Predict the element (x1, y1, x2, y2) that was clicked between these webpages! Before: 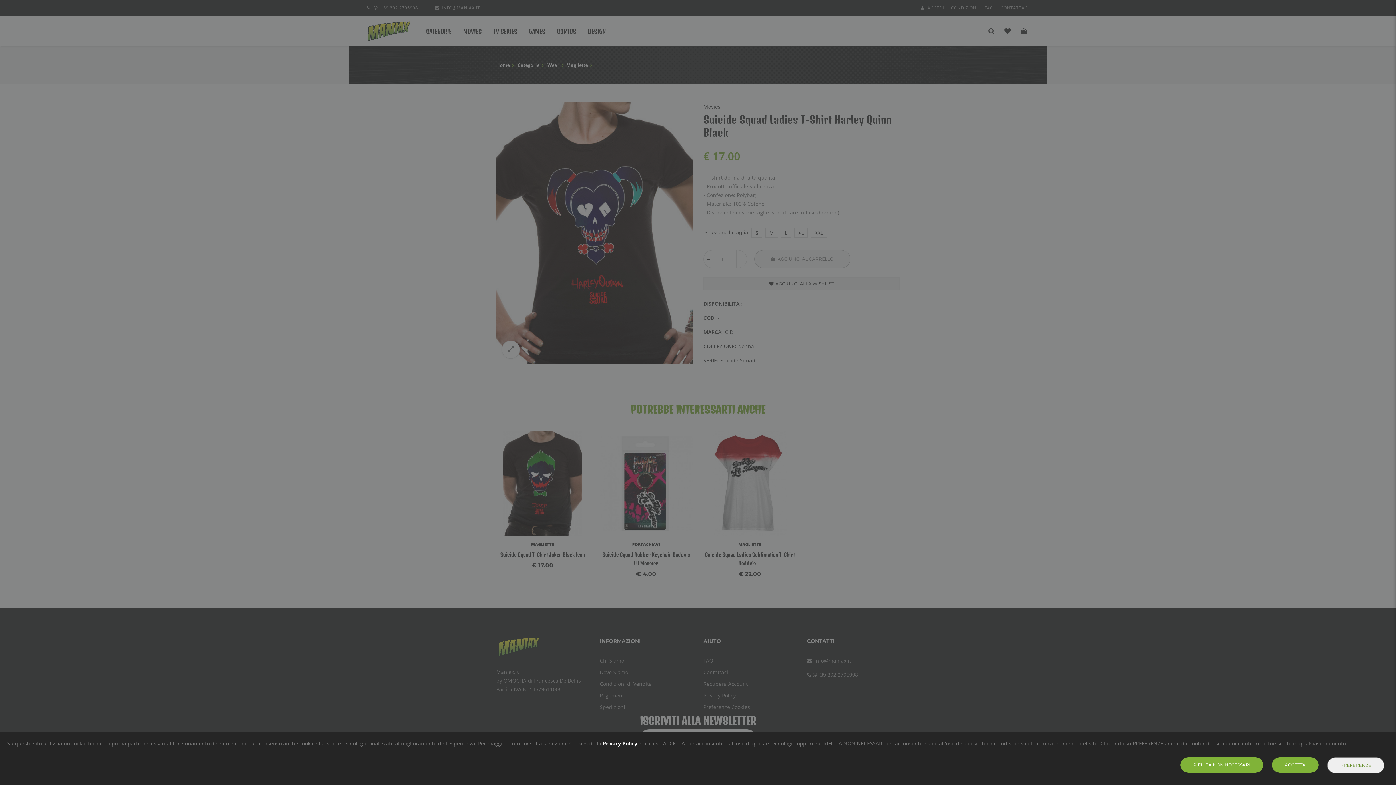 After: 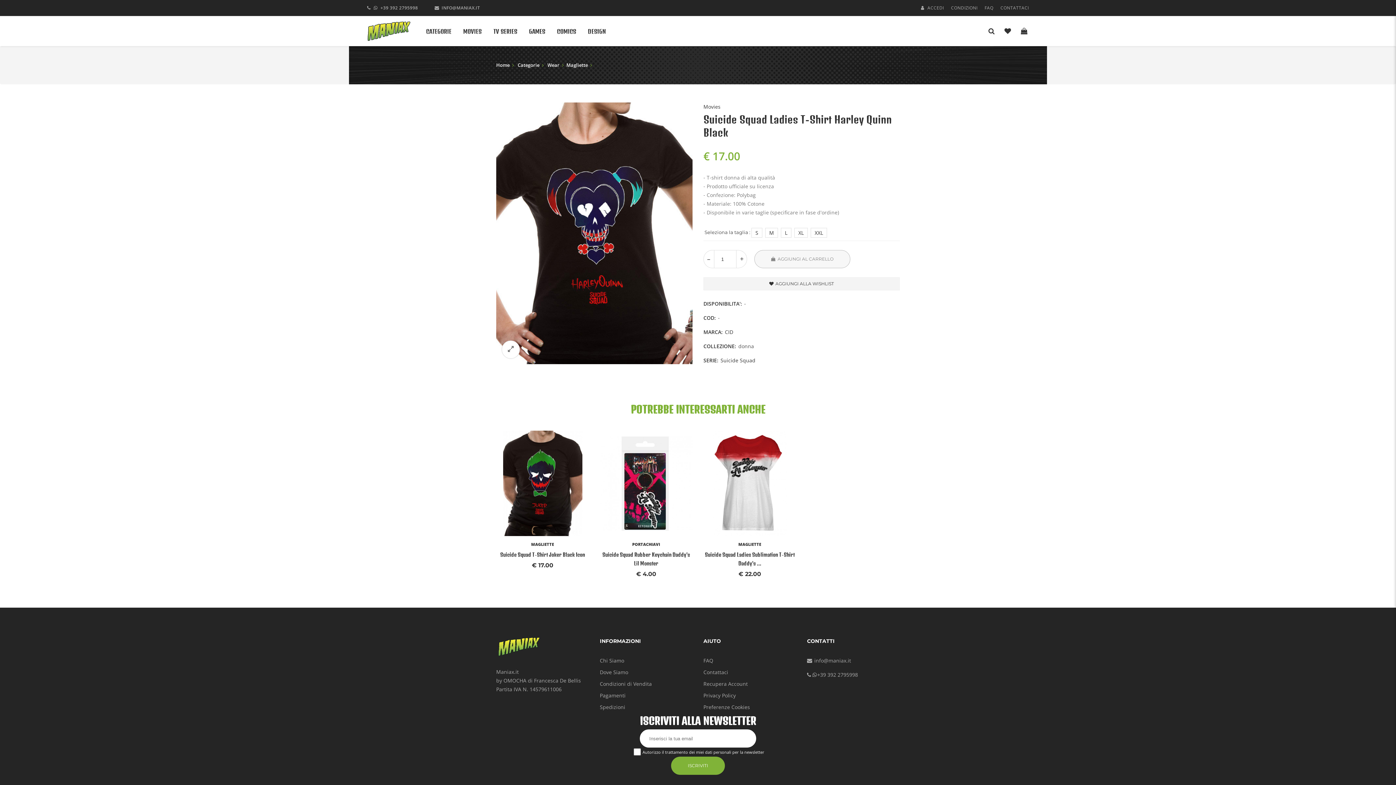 Action: label: ACCETTA bbox: (1272, 757, 1318, 773)